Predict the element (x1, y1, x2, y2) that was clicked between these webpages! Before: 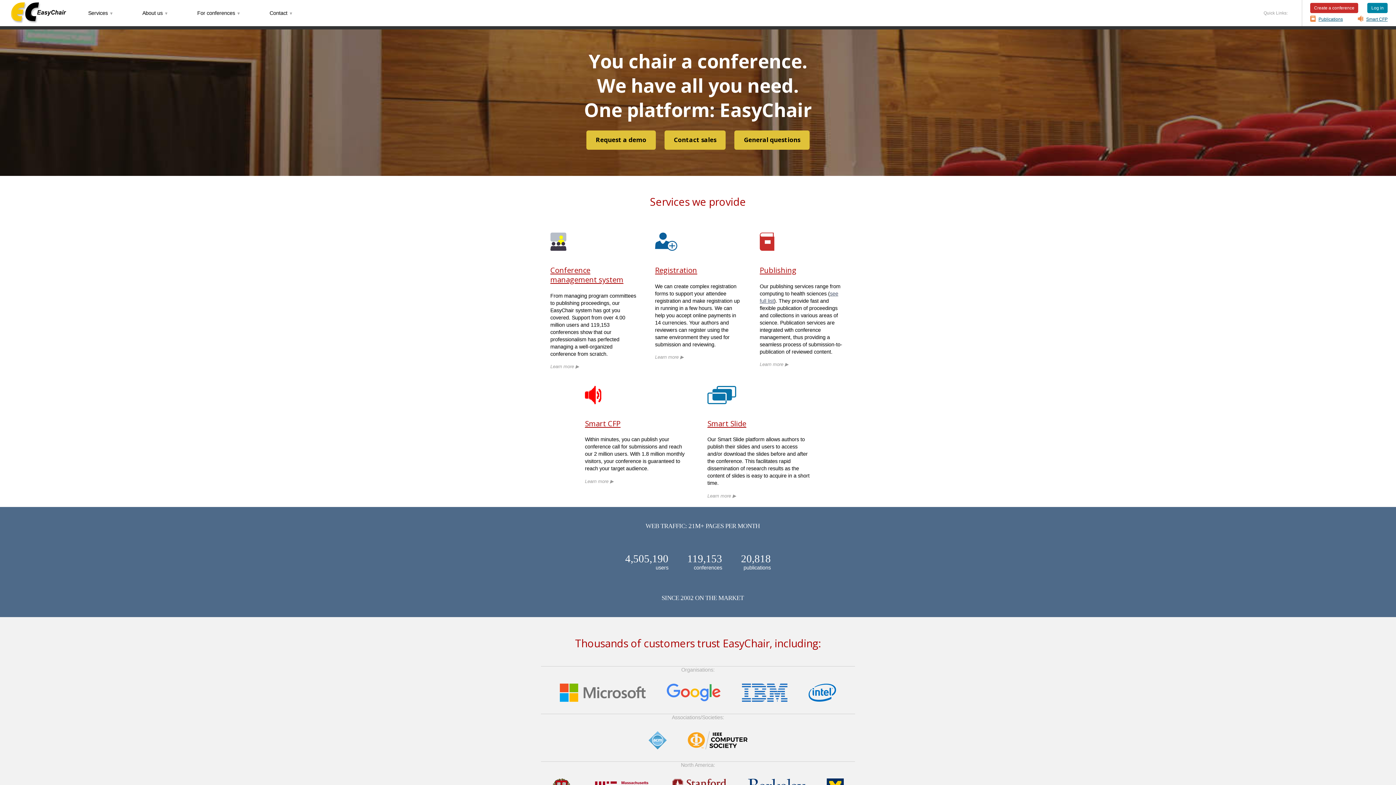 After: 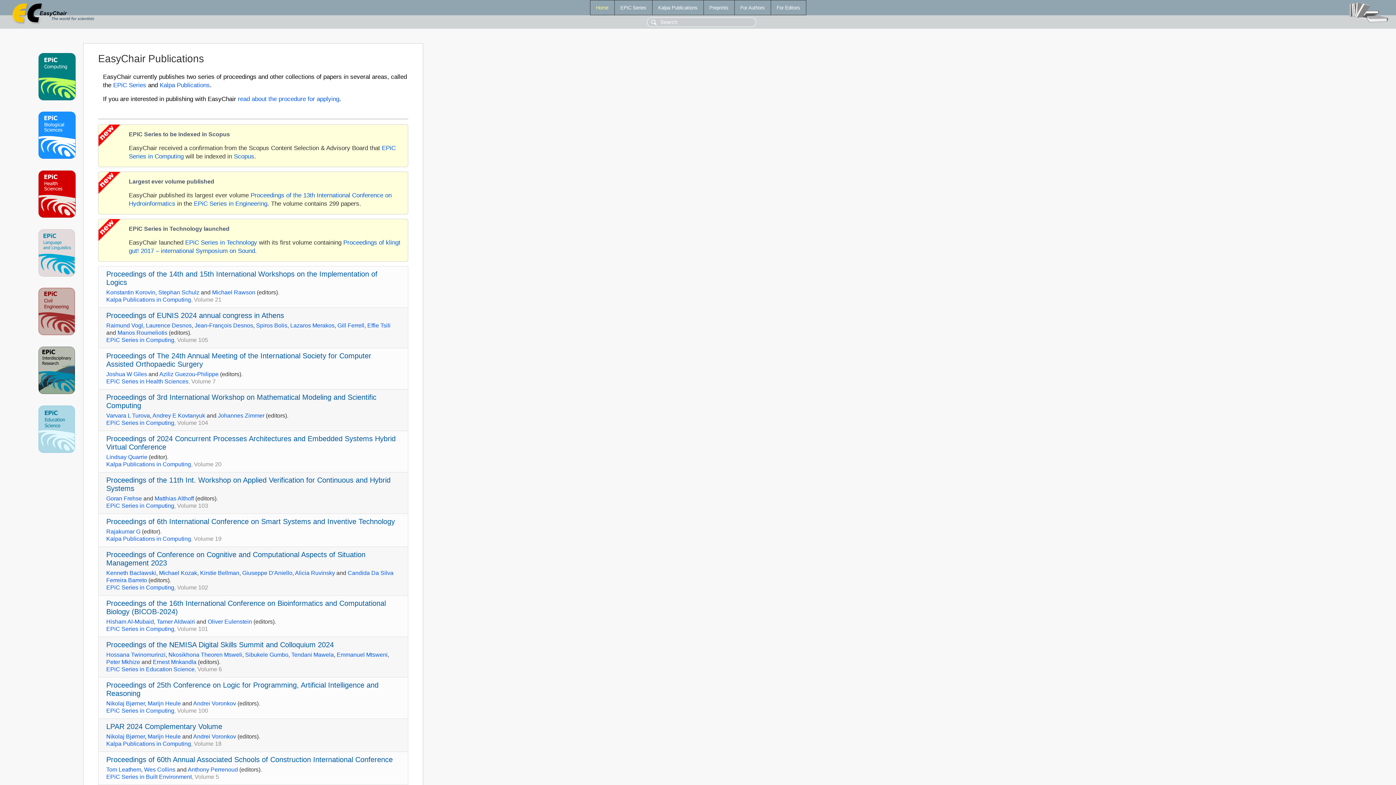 Action: label: Publications bbox: (1310, 16, 1343, 21)